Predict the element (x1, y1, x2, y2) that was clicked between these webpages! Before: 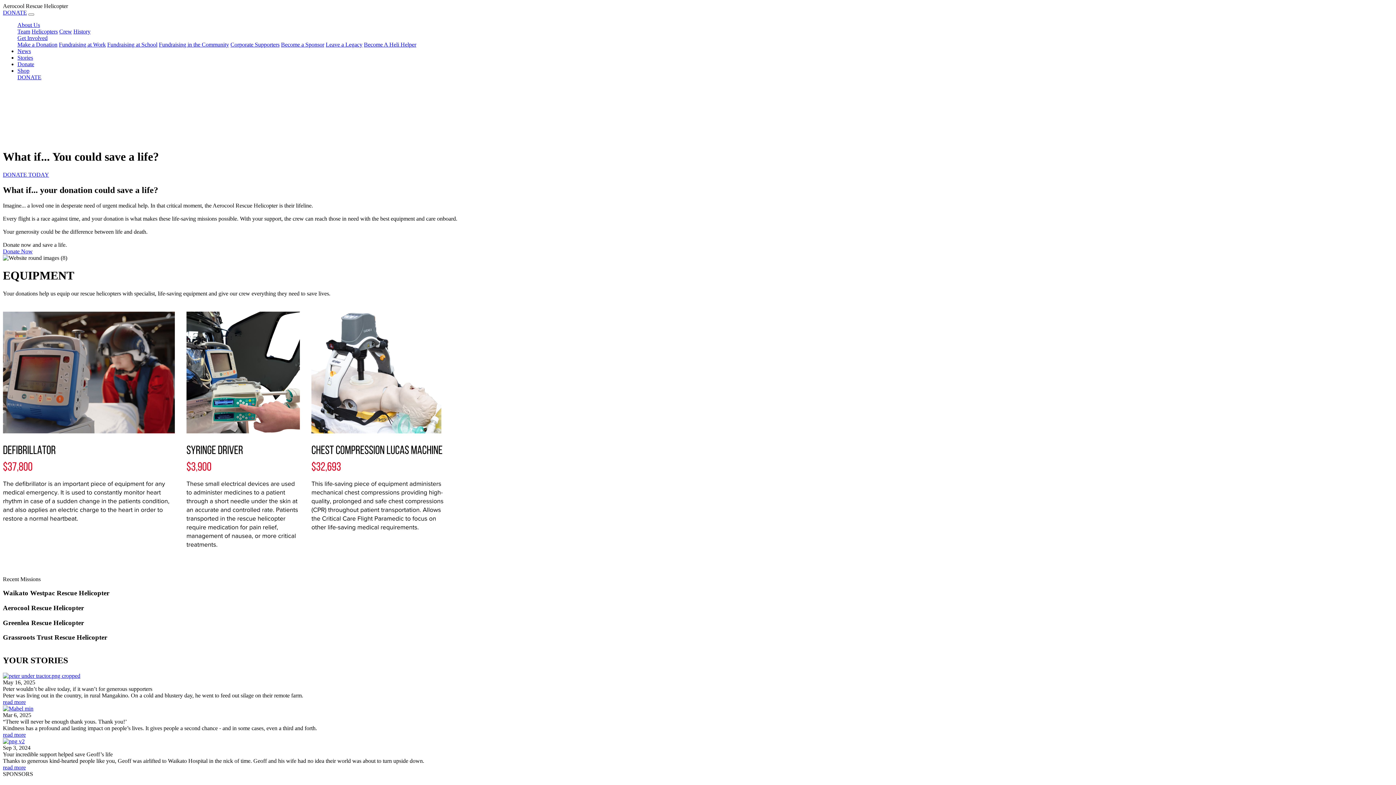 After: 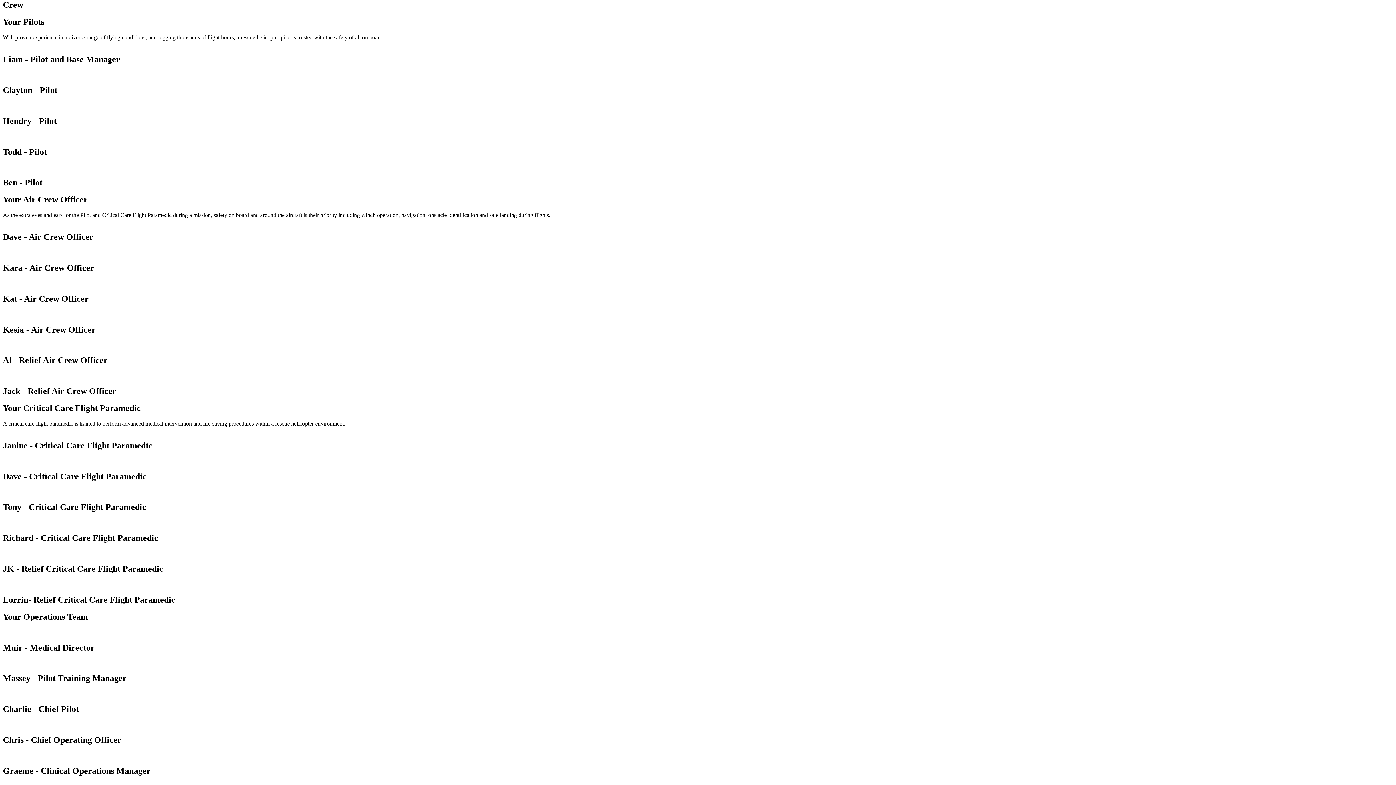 Action: label: Crew bbox: (59, 28, 72, 34)